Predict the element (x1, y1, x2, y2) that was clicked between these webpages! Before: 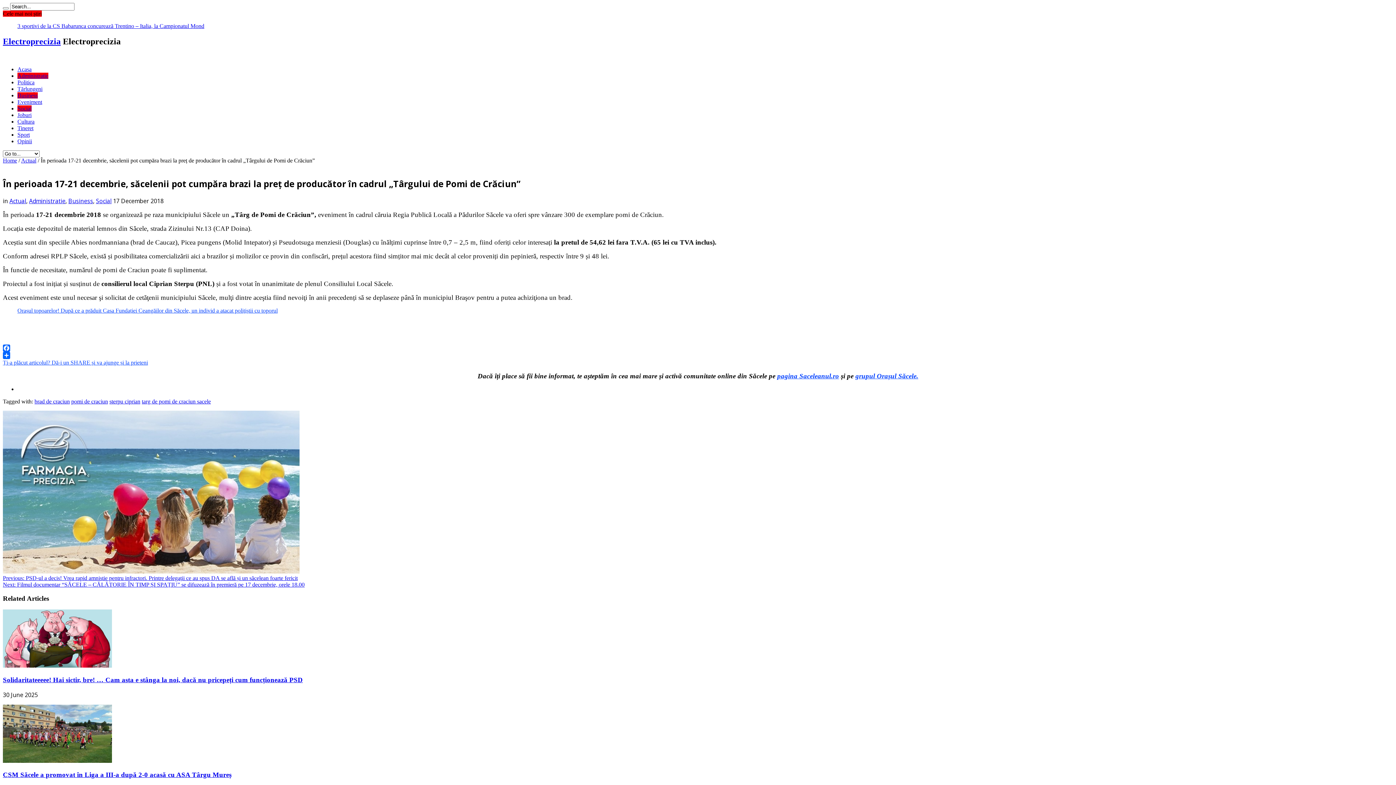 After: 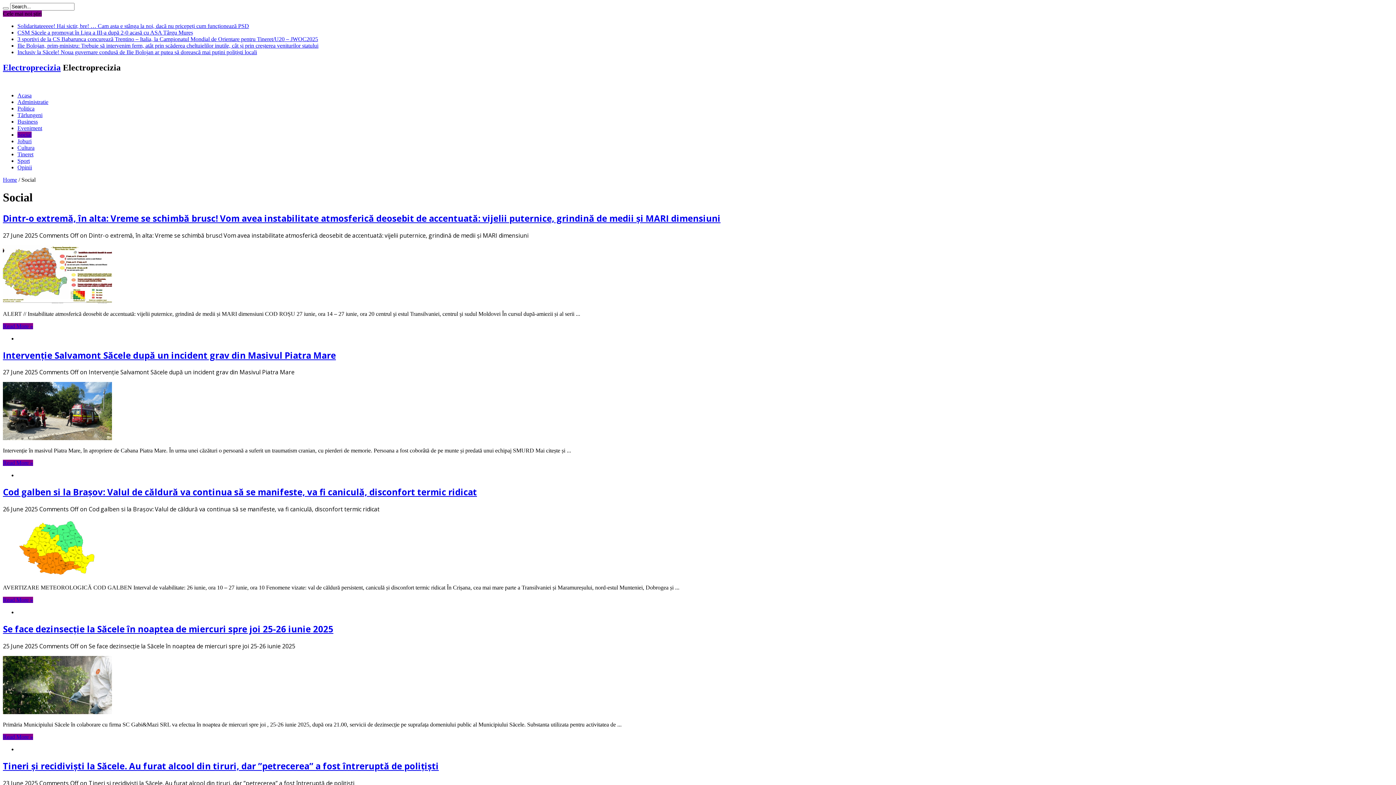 Action: bbox: (17, 105, 31, 111) label: Social